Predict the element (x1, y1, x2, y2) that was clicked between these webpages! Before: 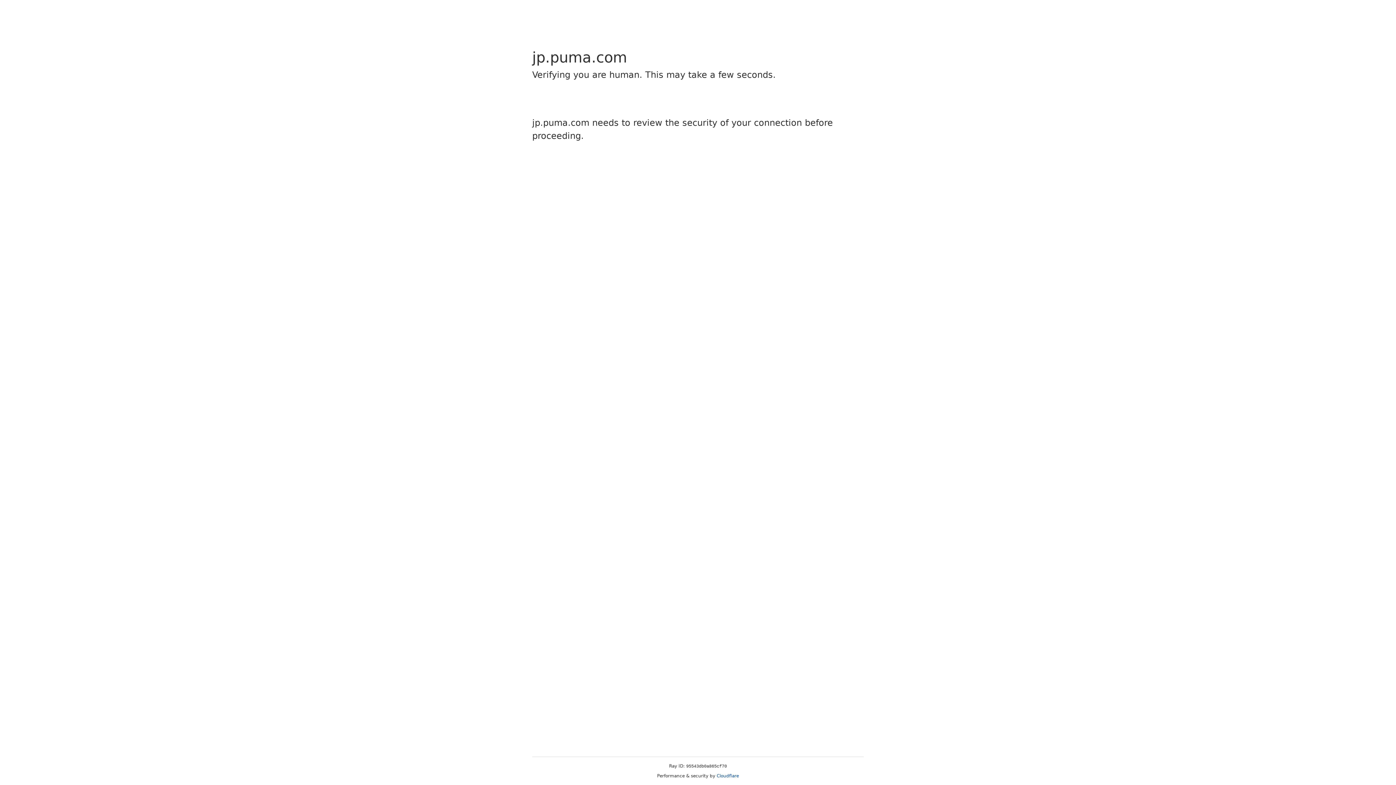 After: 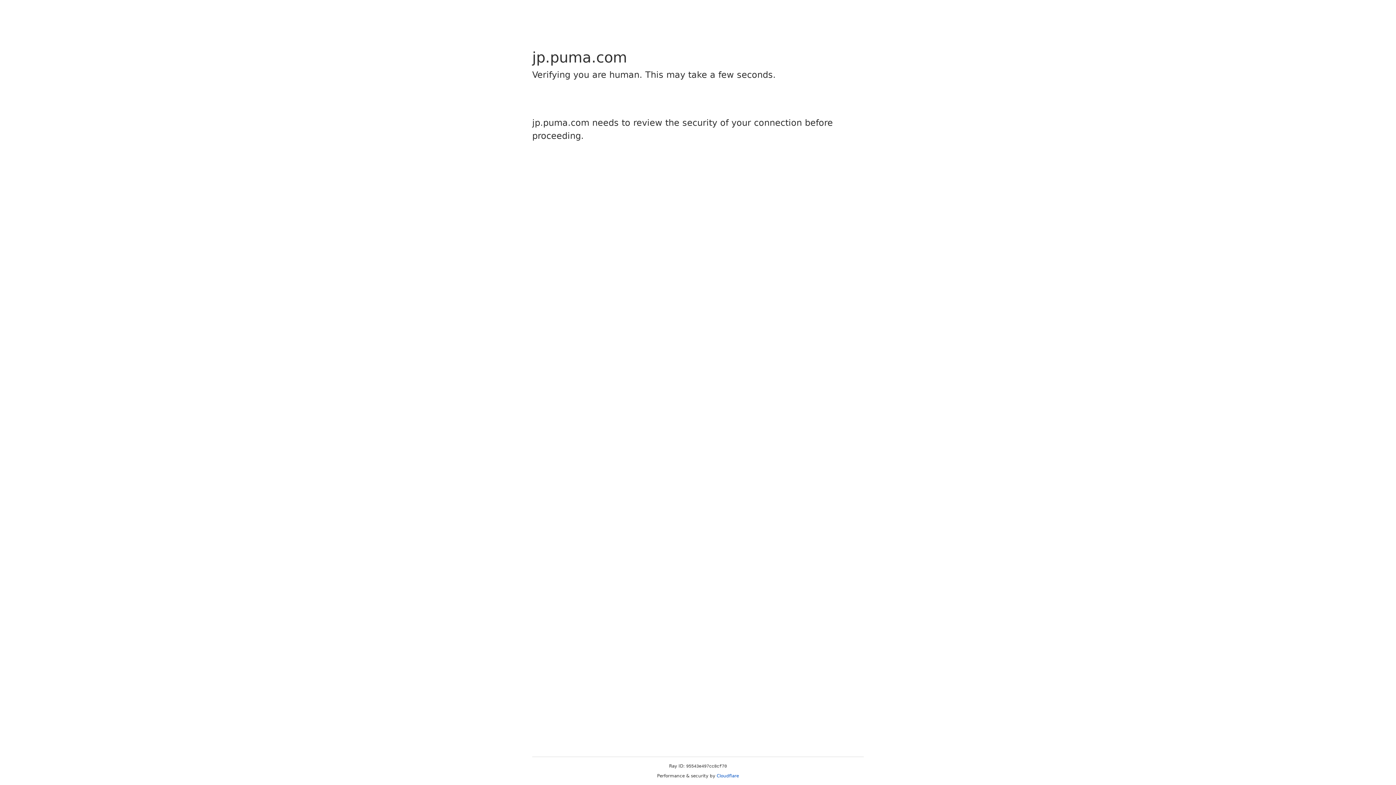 Action: bbox: (716, 773, 739, 778) label: Cloudflare